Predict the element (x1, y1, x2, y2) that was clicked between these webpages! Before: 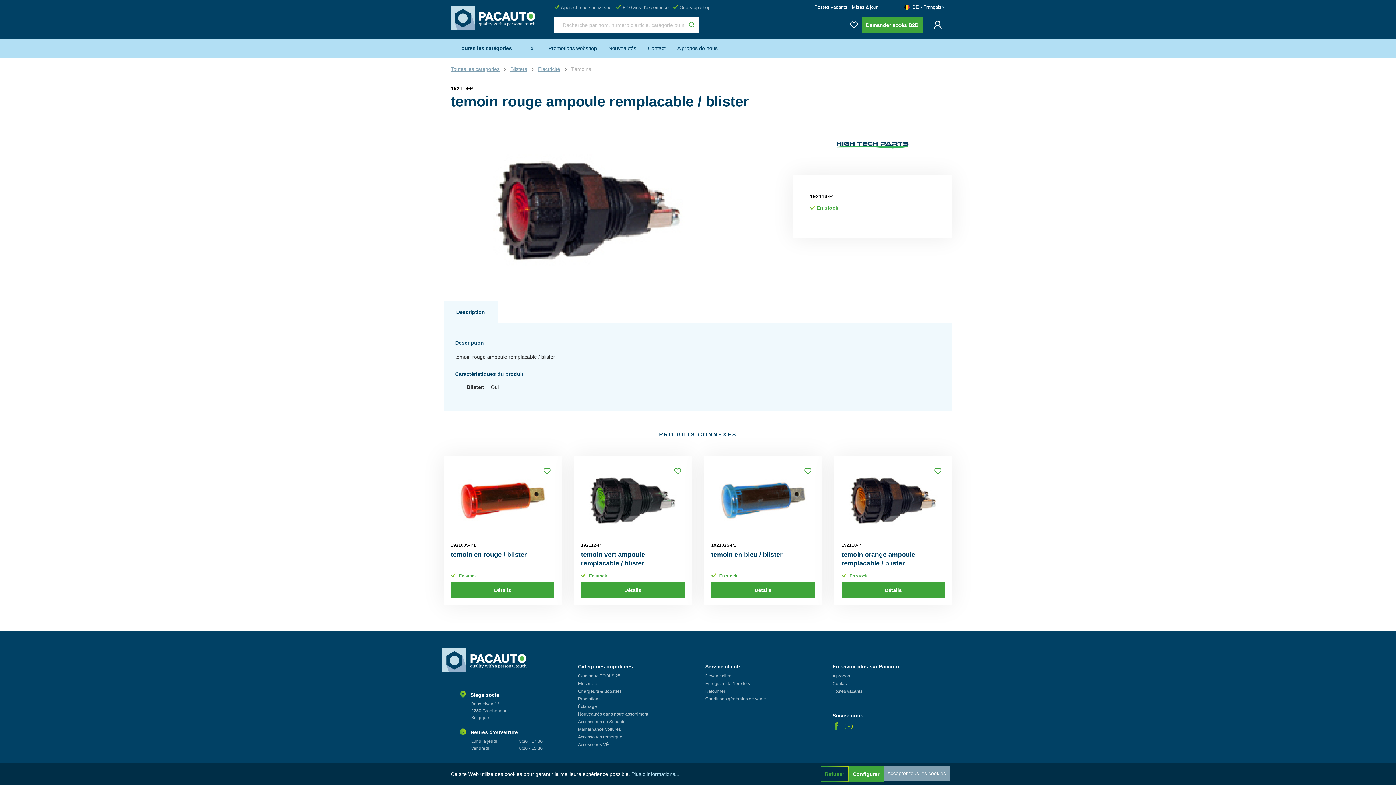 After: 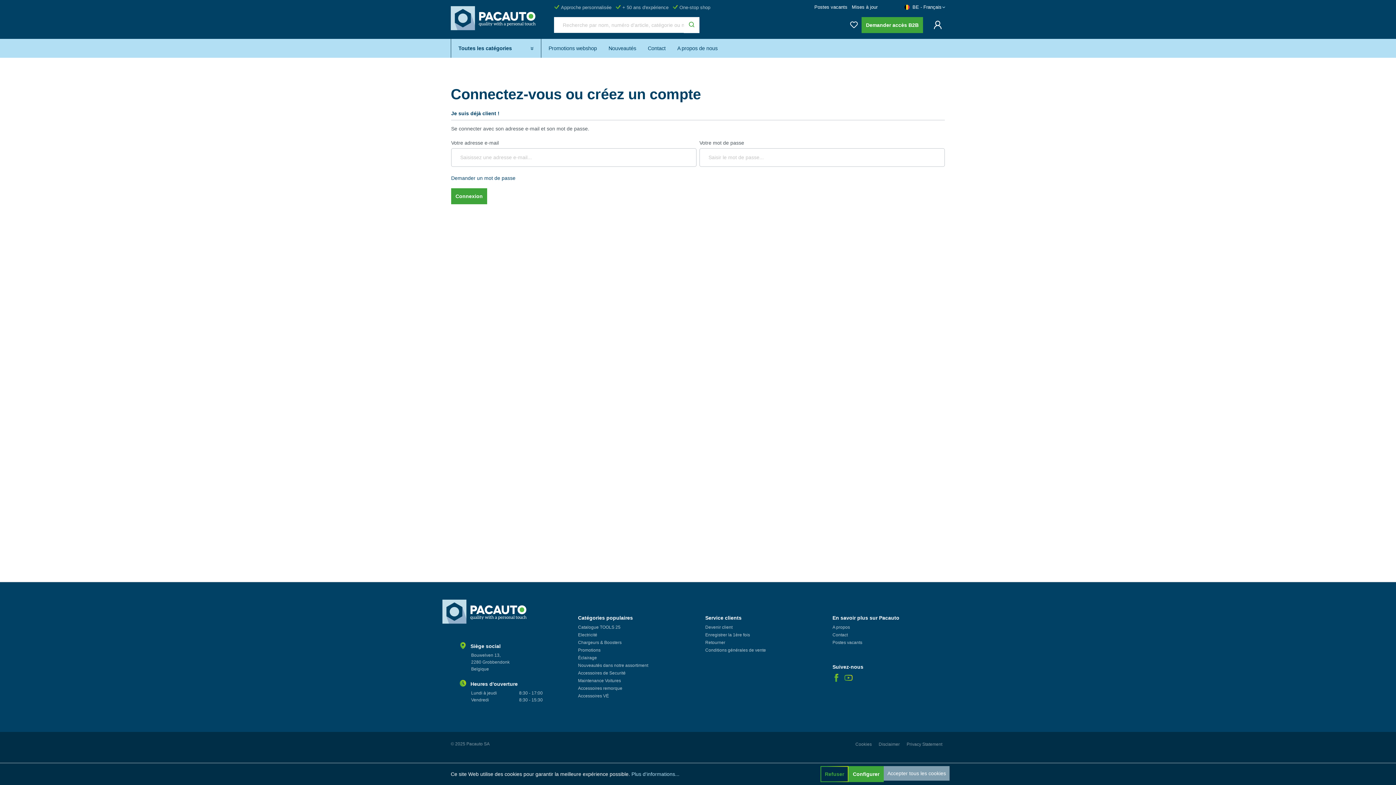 Action: bbox: (800, 464, 815, 478)